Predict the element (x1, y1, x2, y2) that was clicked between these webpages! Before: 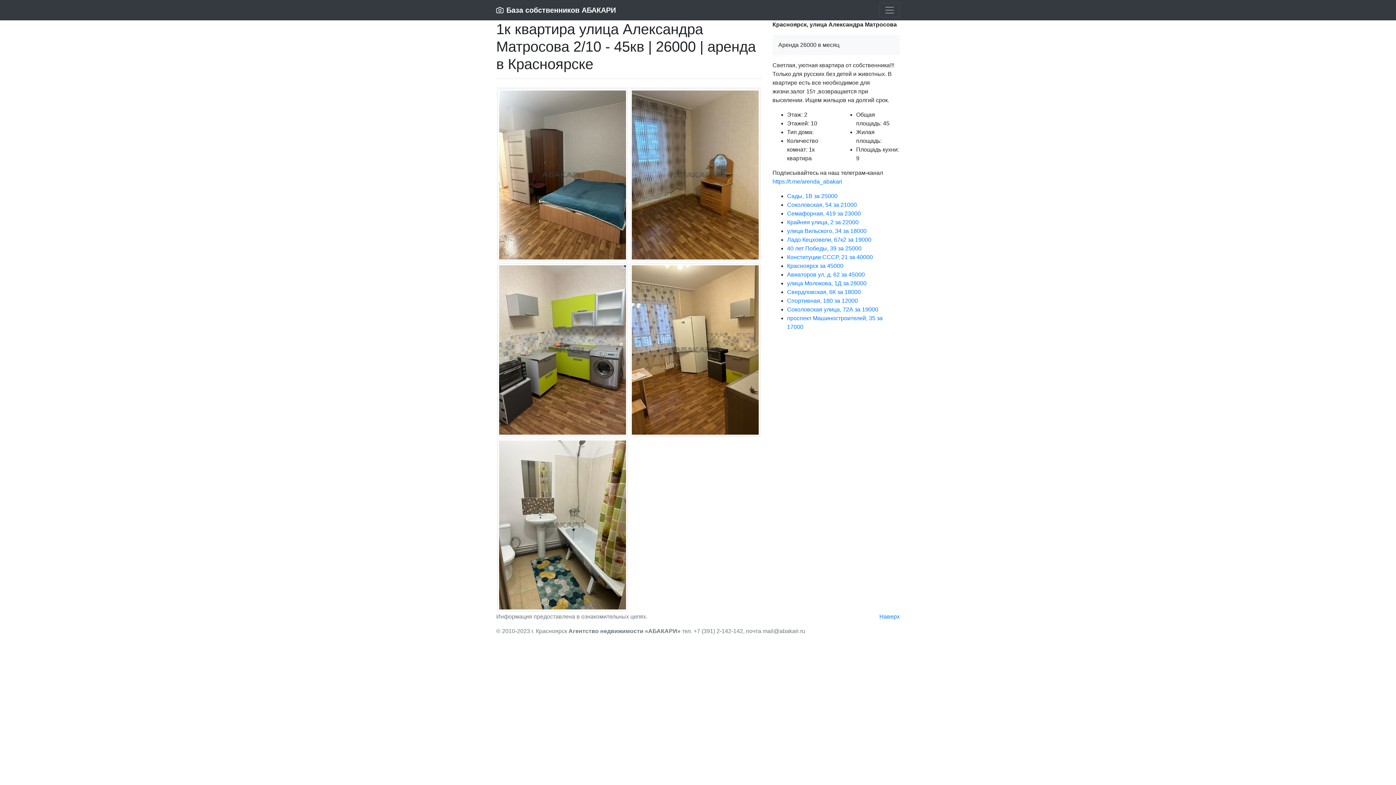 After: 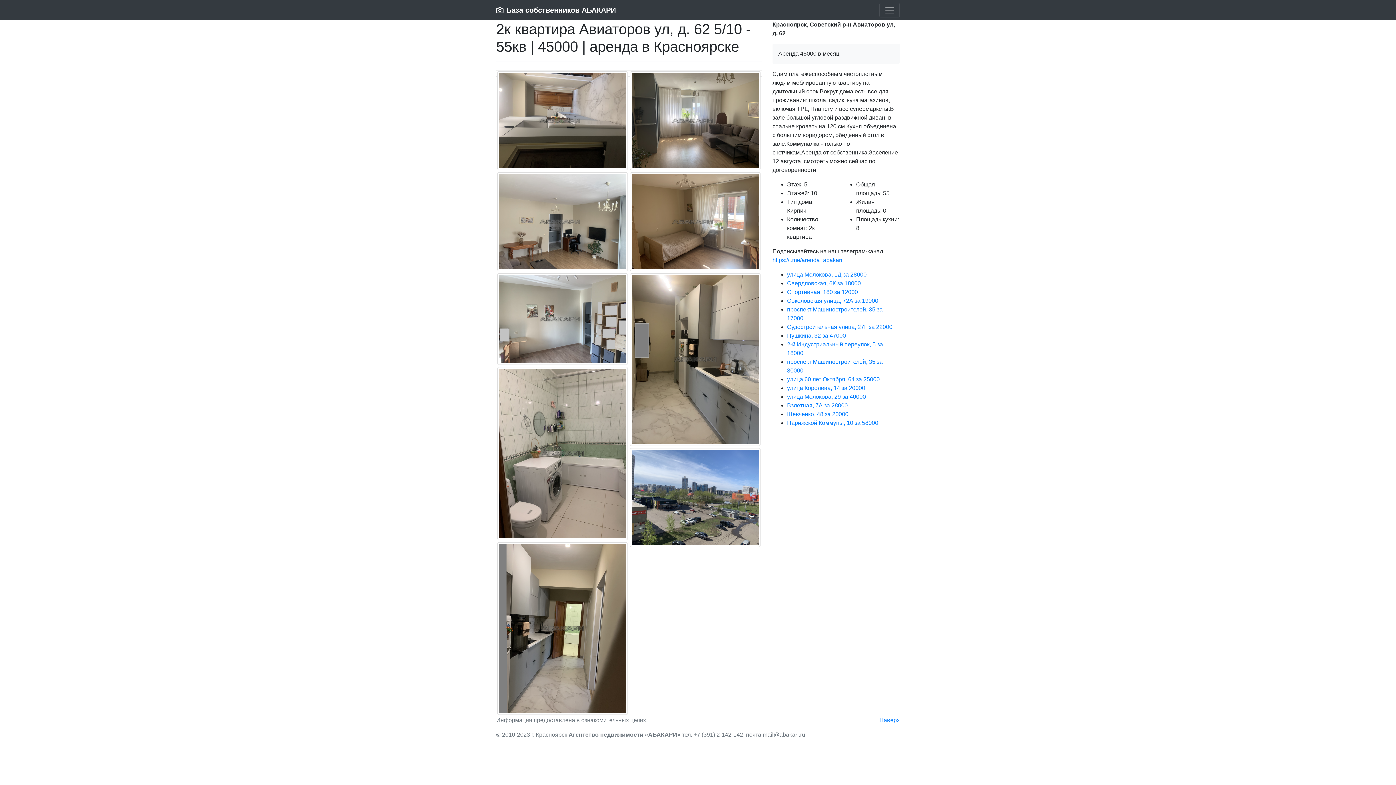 Action: label: Авиаторов ул, д. 62 за 45000 bbox: (787, 271, 865, 277)